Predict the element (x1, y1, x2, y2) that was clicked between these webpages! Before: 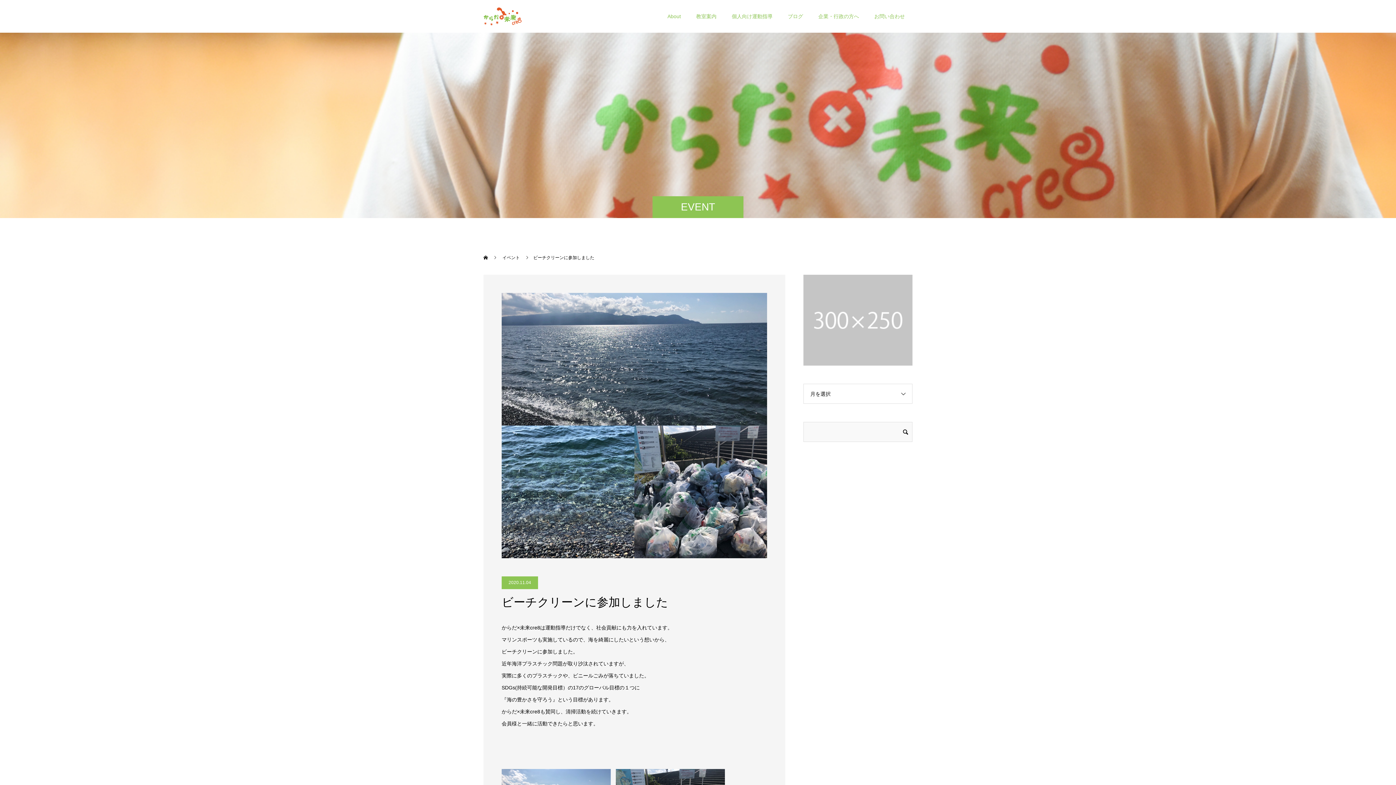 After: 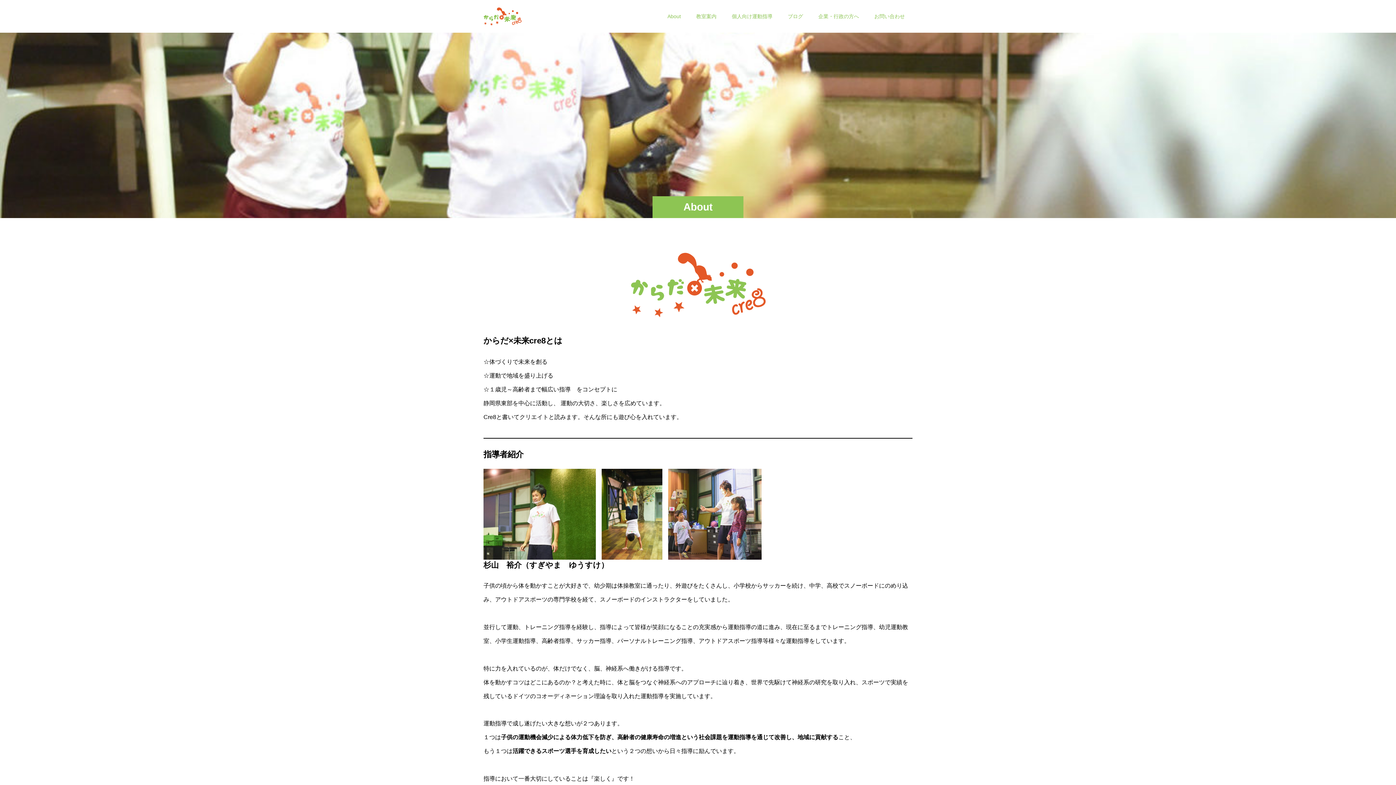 Action: bbox: (660, 0, 688, 32) label: About